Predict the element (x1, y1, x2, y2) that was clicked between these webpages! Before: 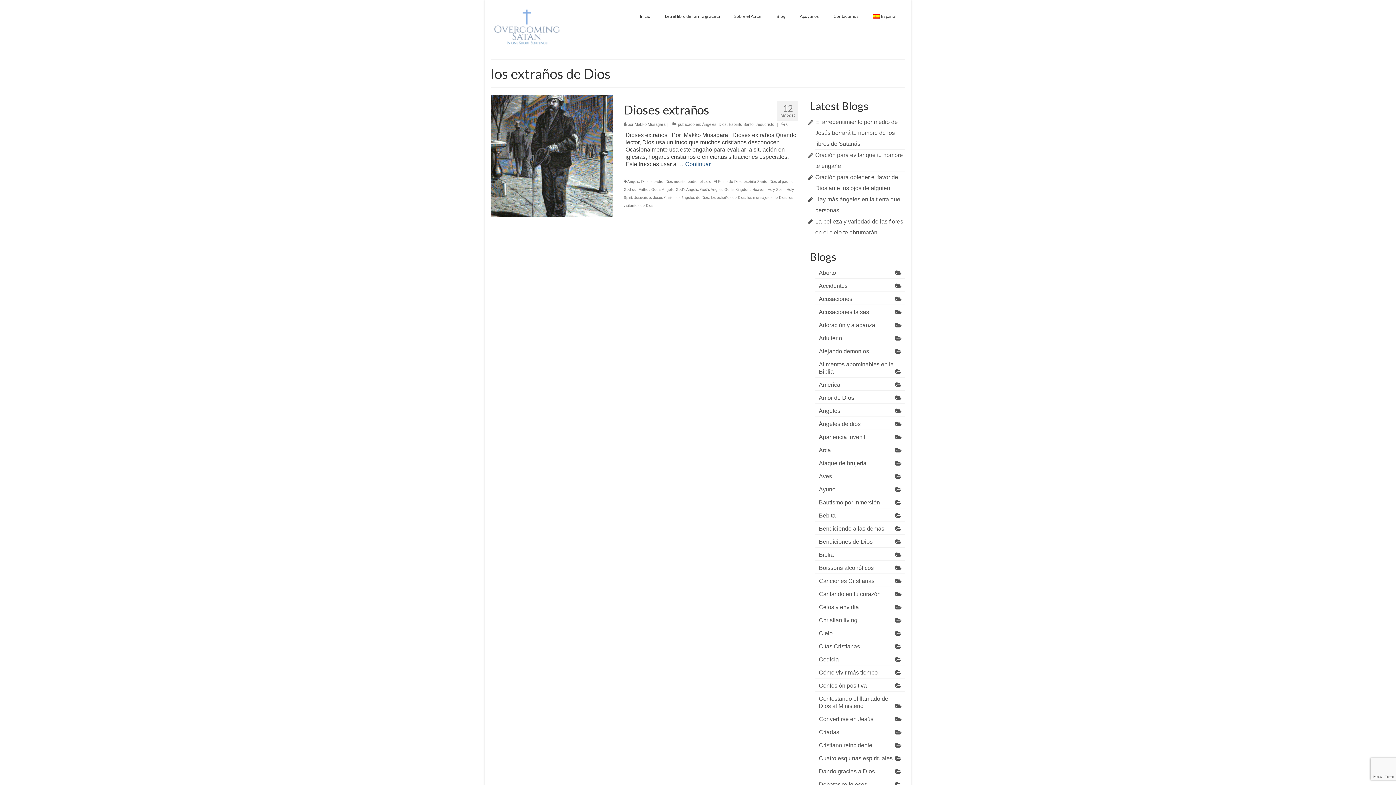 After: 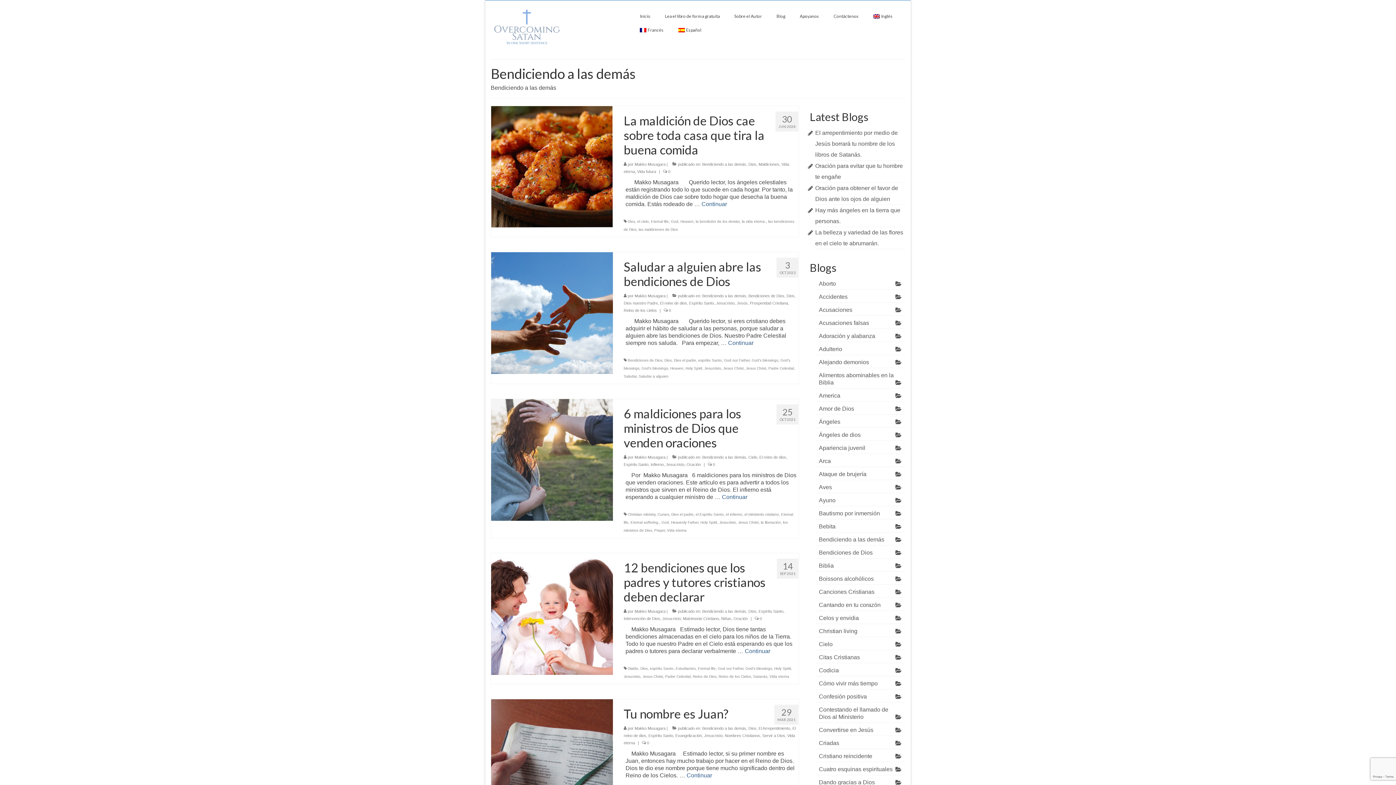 Action: label: Bendiciendo a las demás bbox: (815, 523, 905, 534)